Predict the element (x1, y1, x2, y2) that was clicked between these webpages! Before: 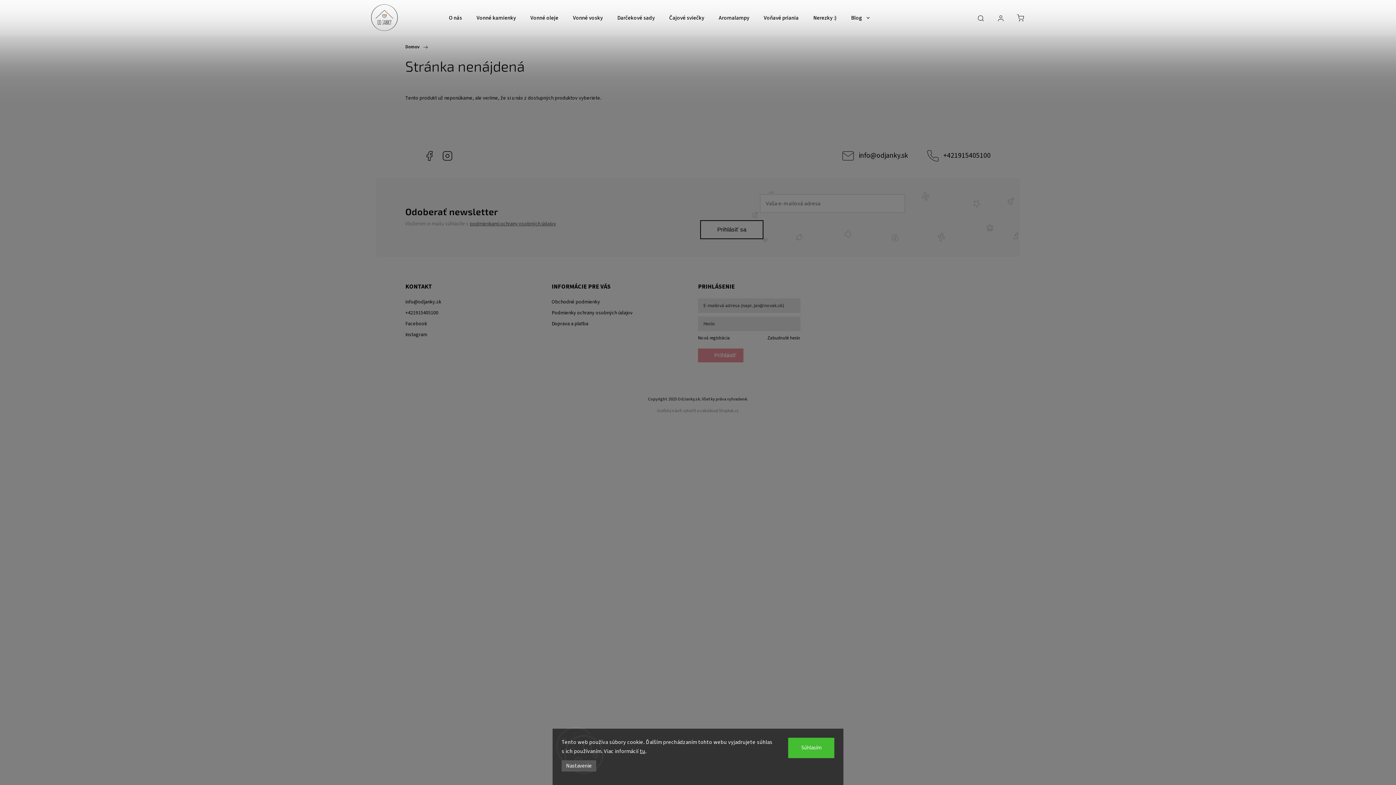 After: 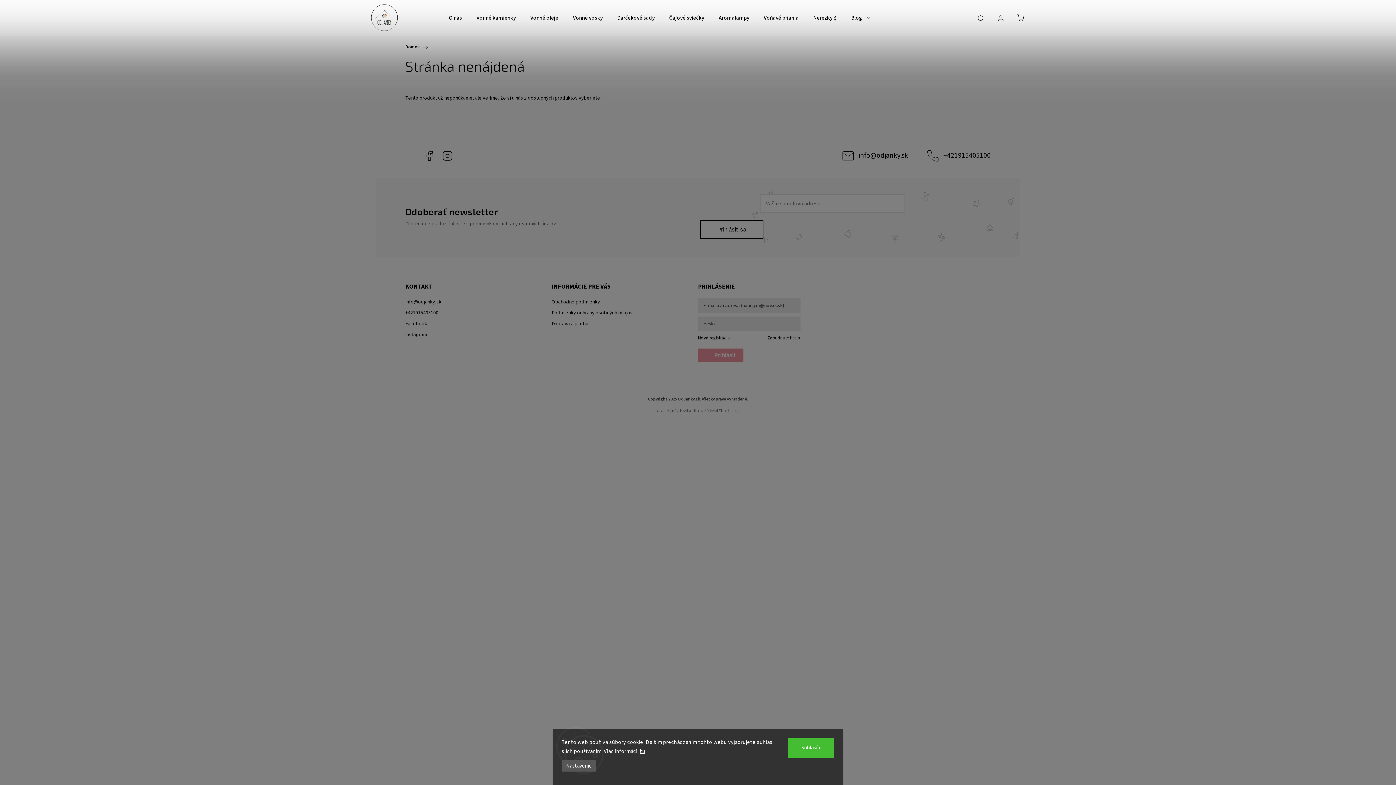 Action: bbox: (405, 320, 546, 327) label: Facebook